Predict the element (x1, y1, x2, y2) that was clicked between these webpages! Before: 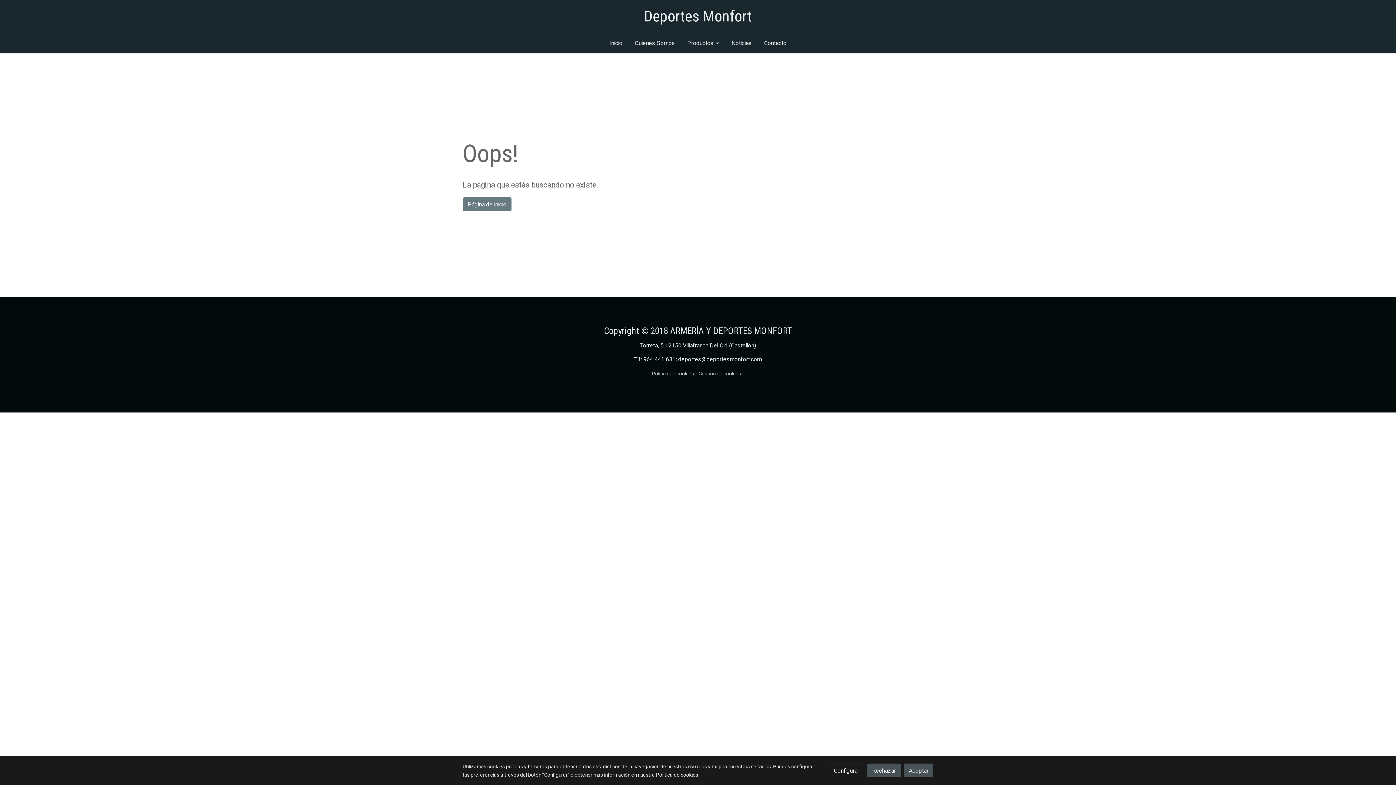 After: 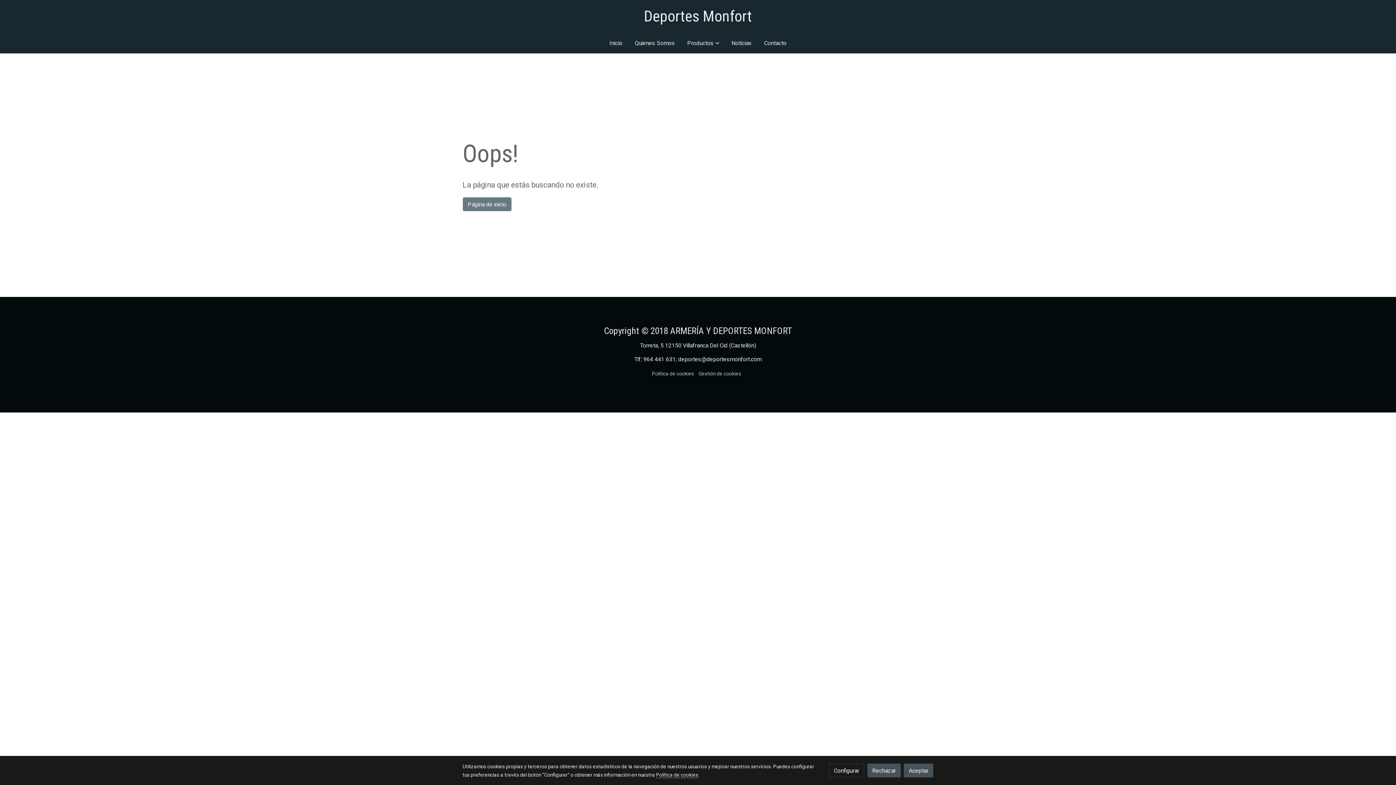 Action: bbox: (656, 772, 698, 778) label: Política de cookies